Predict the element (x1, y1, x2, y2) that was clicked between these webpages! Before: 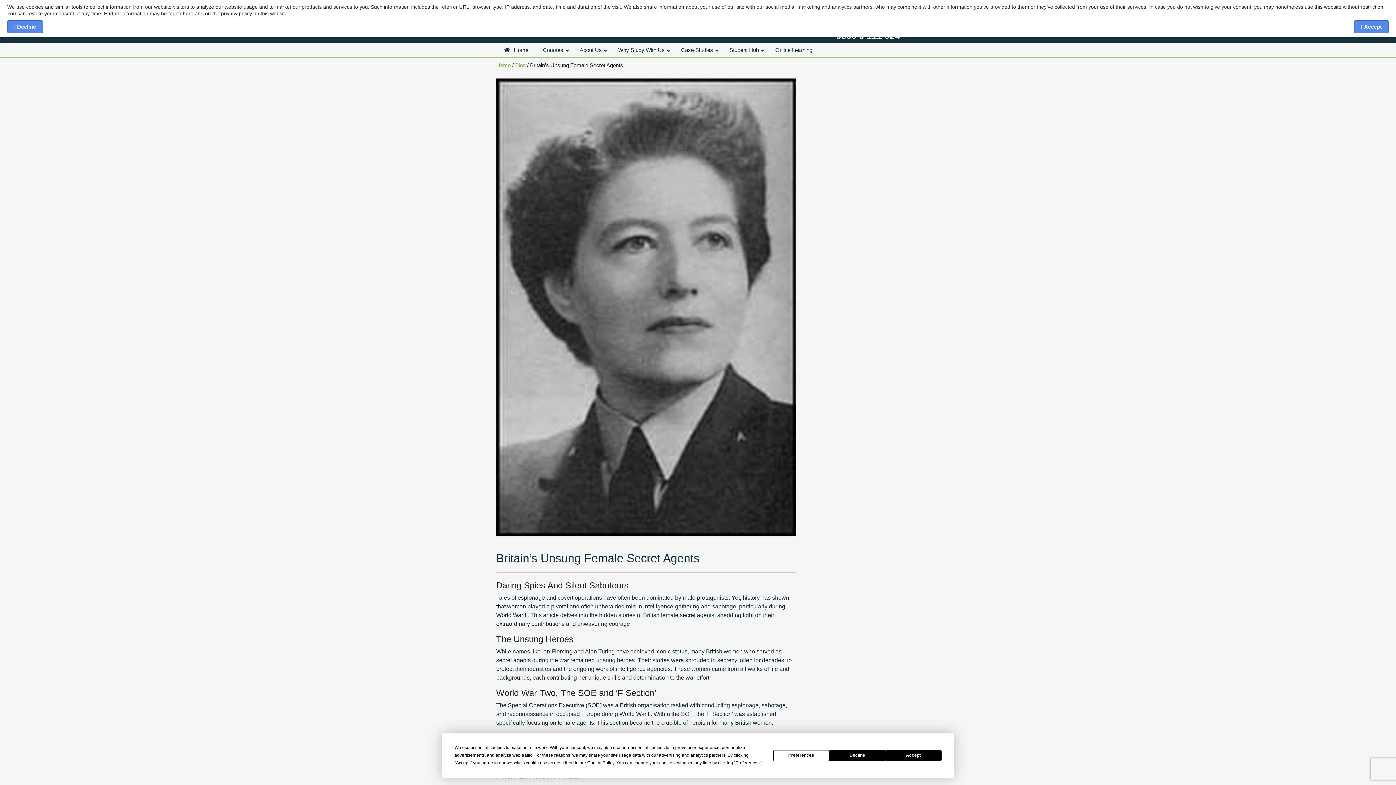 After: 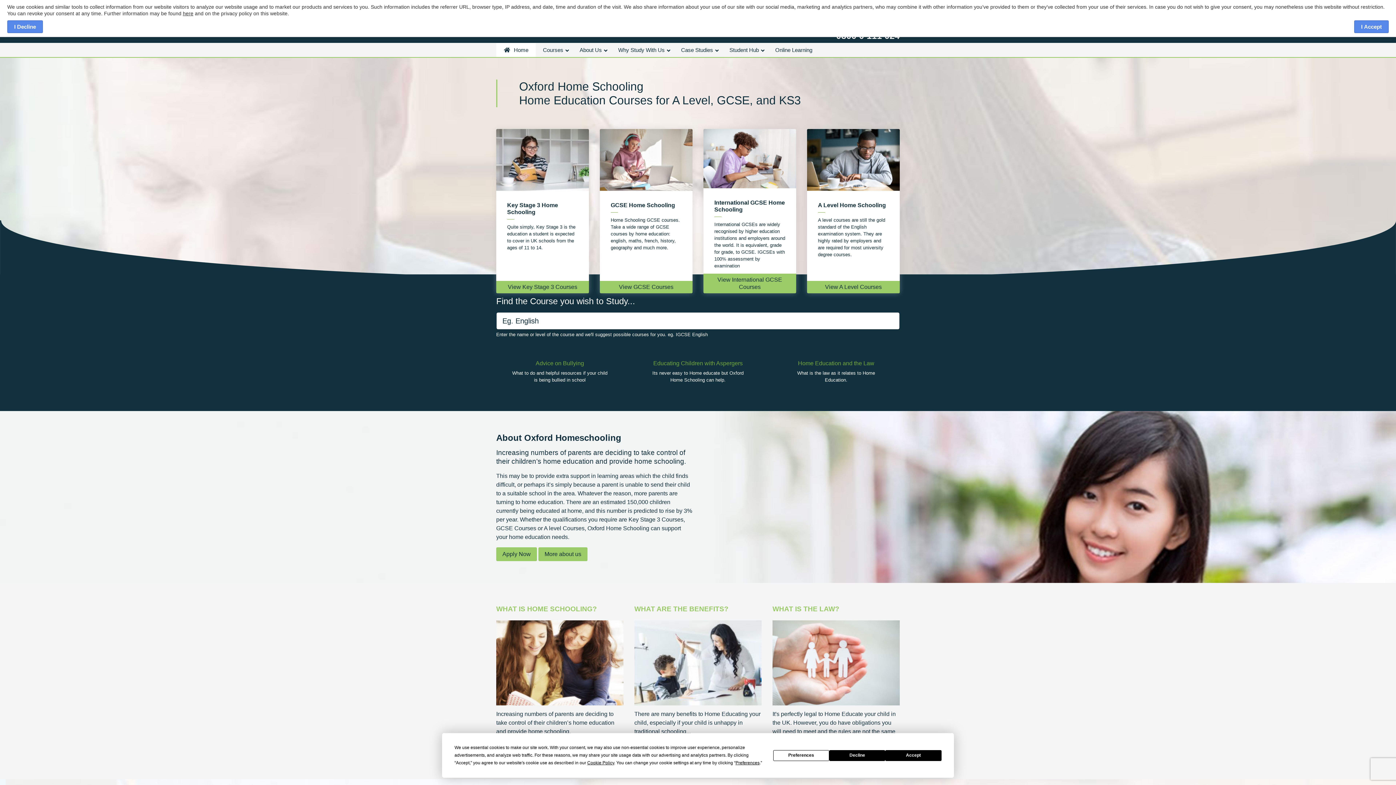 Action: label: Home bbox: (496, 43, 535, 57)